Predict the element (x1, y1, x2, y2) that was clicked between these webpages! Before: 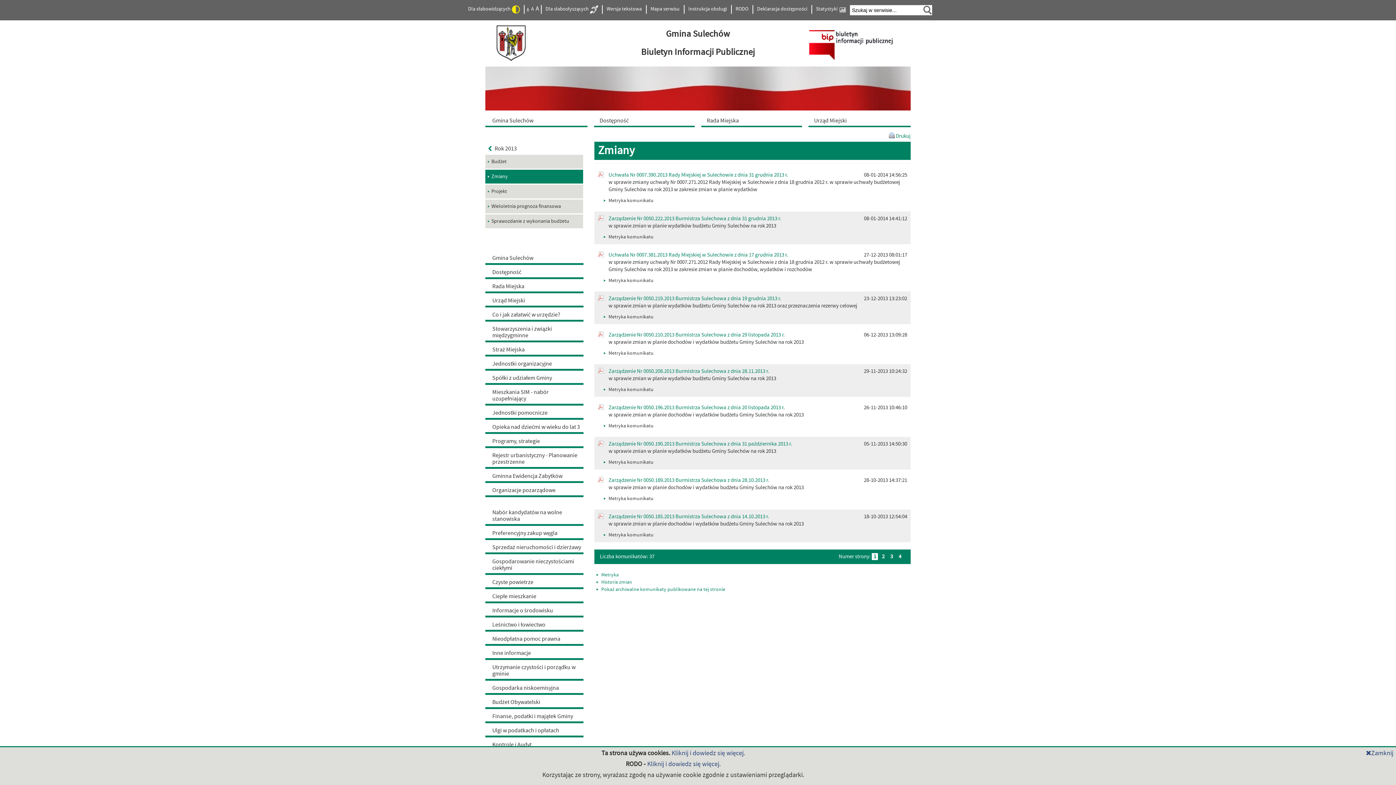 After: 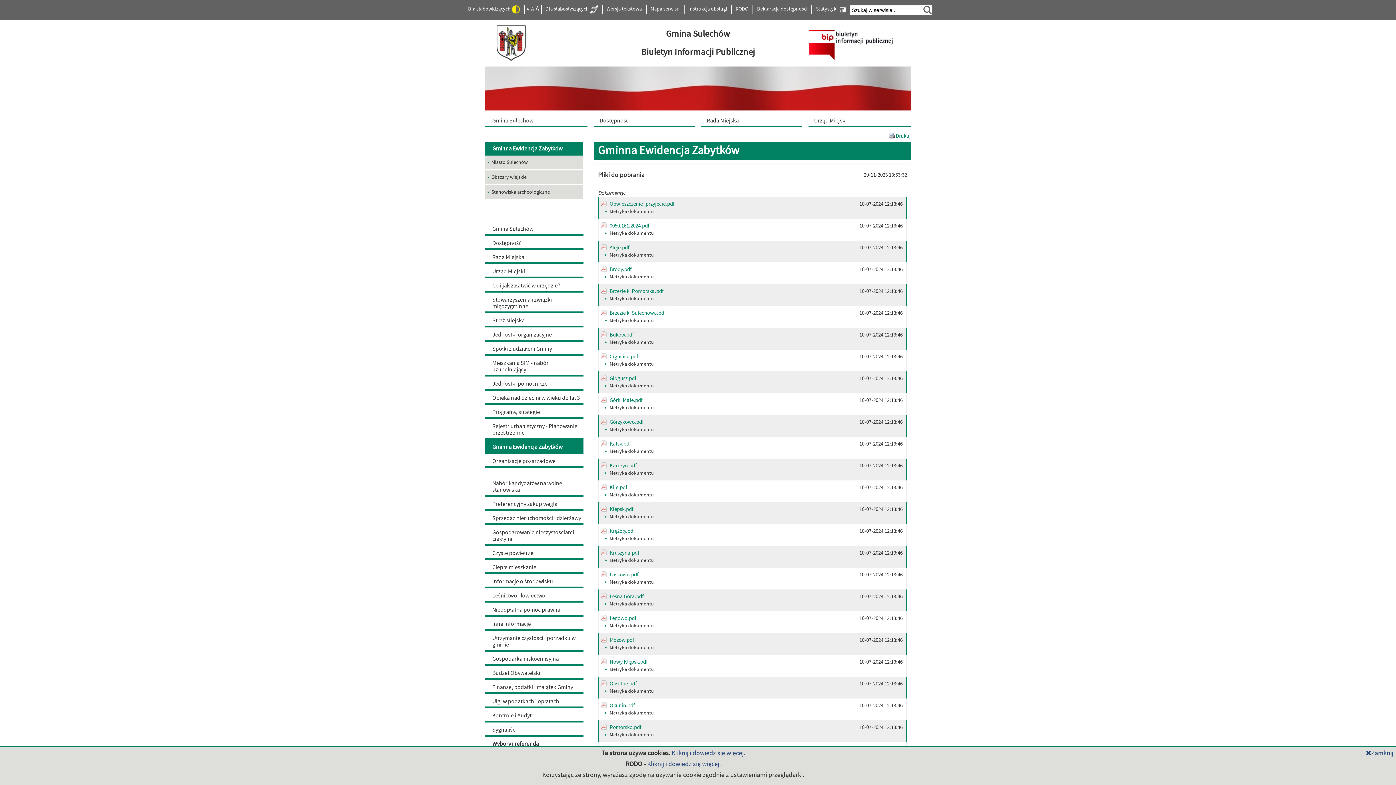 Action: bbox: (485, 469, 583, 483) label: Gminna Ewidencja Zabytków